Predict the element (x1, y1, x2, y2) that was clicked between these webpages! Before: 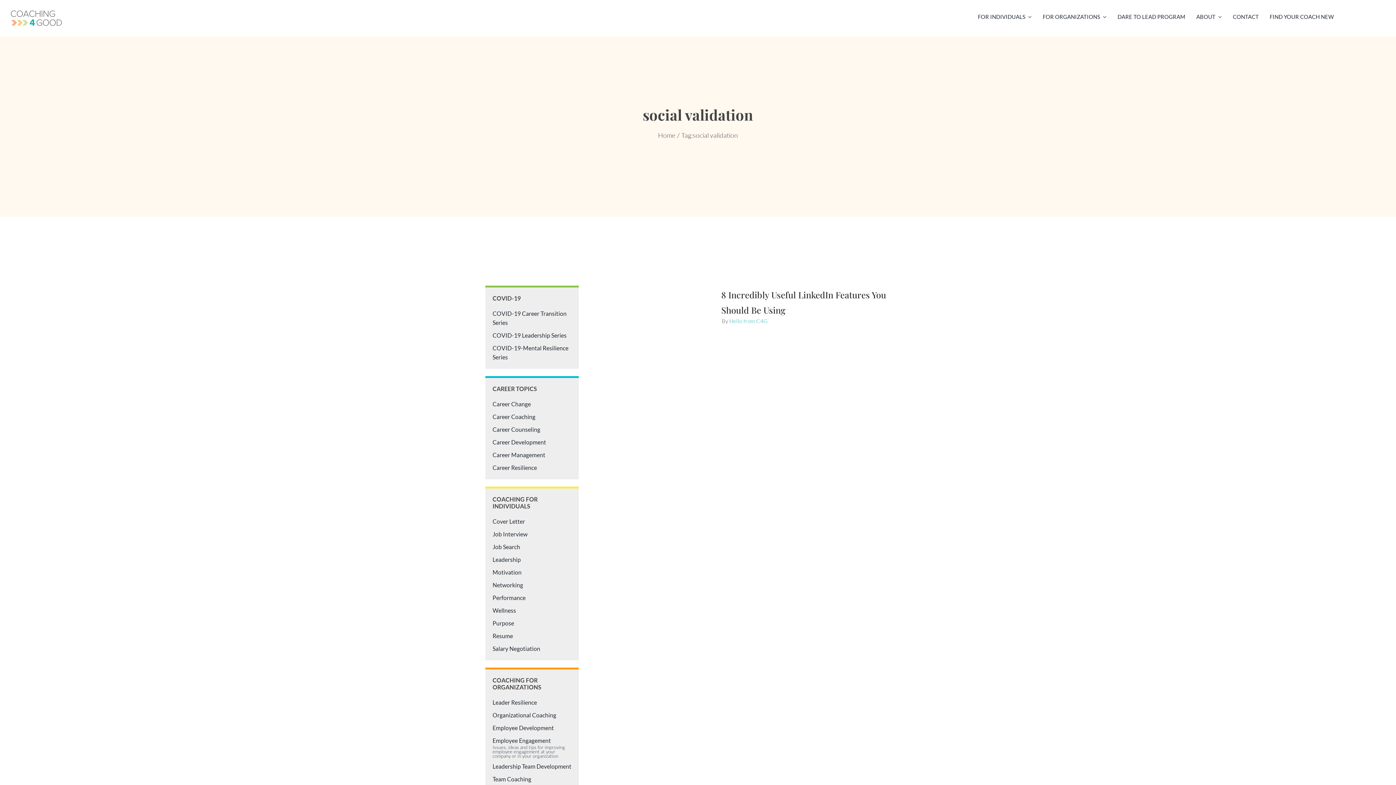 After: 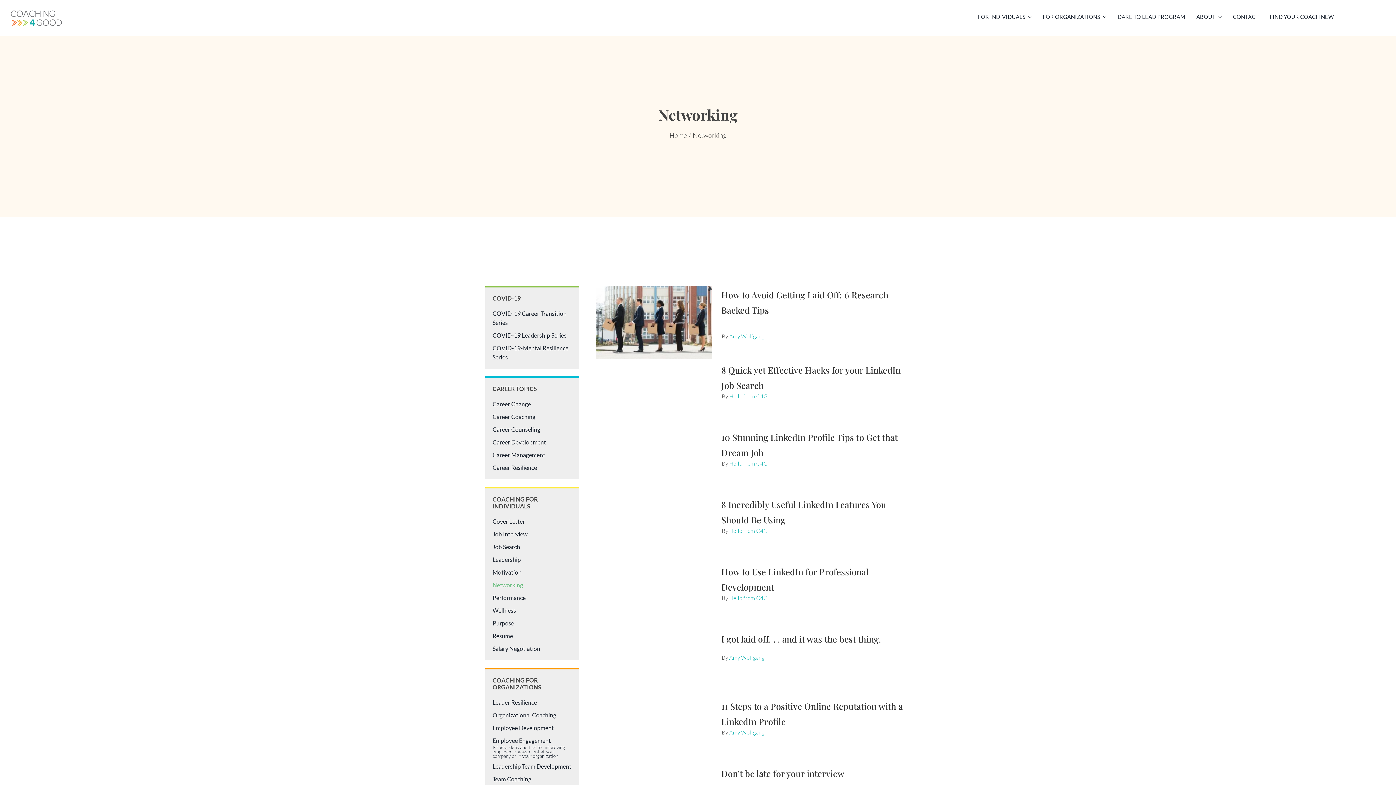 Action: bbox: (492, 580, 571, 589) label: Networking